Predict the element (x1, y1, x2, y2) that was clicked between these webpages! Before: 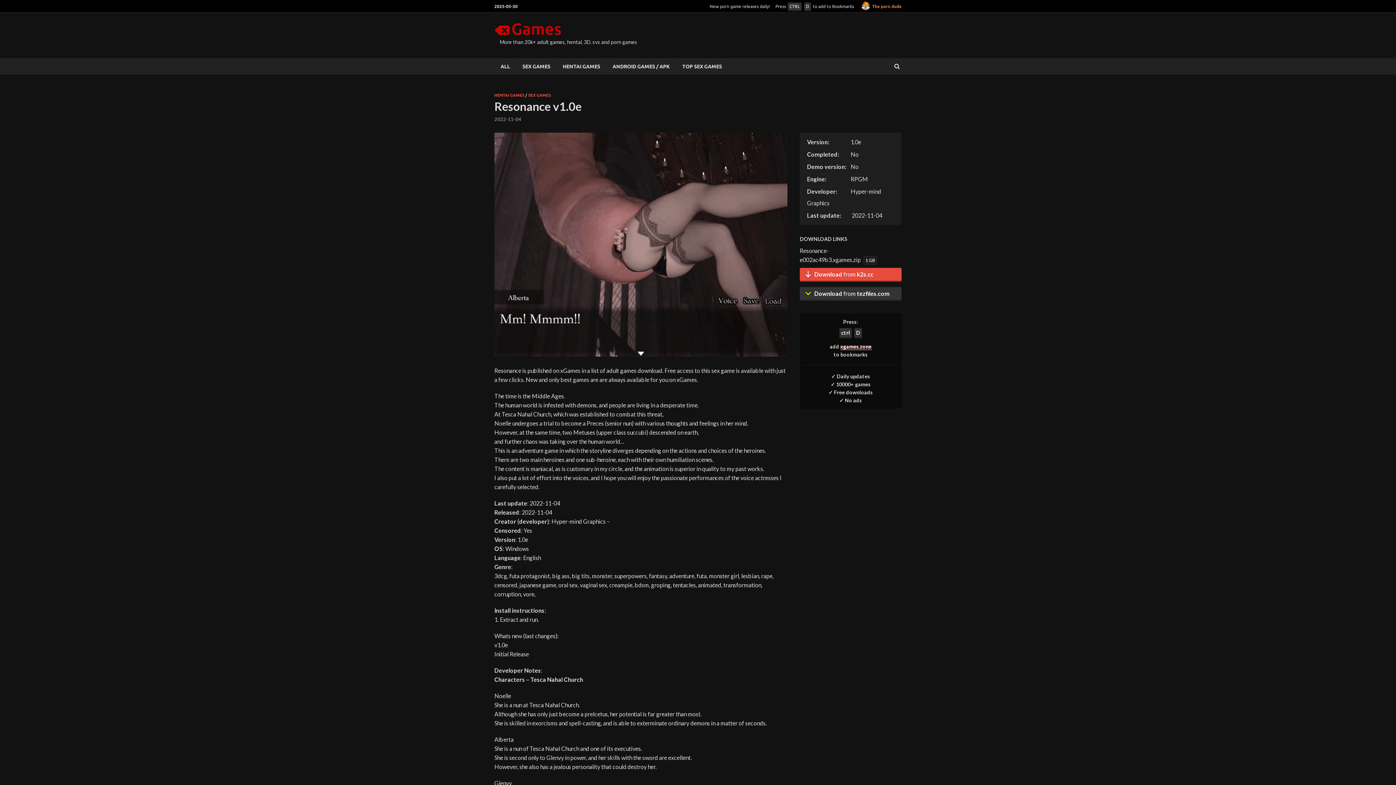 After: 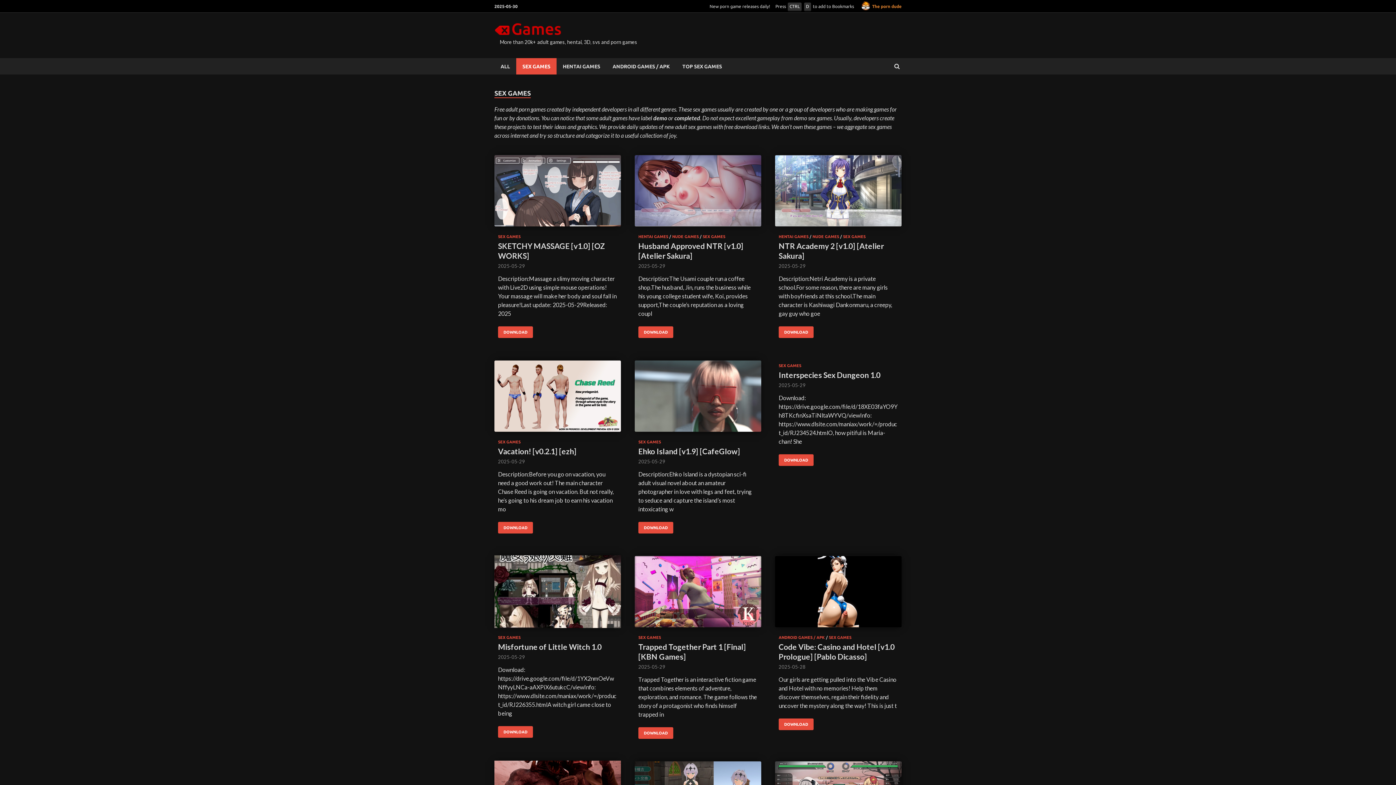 Action: label: SEX GAMES bbox: (516, 58, 556, 74)